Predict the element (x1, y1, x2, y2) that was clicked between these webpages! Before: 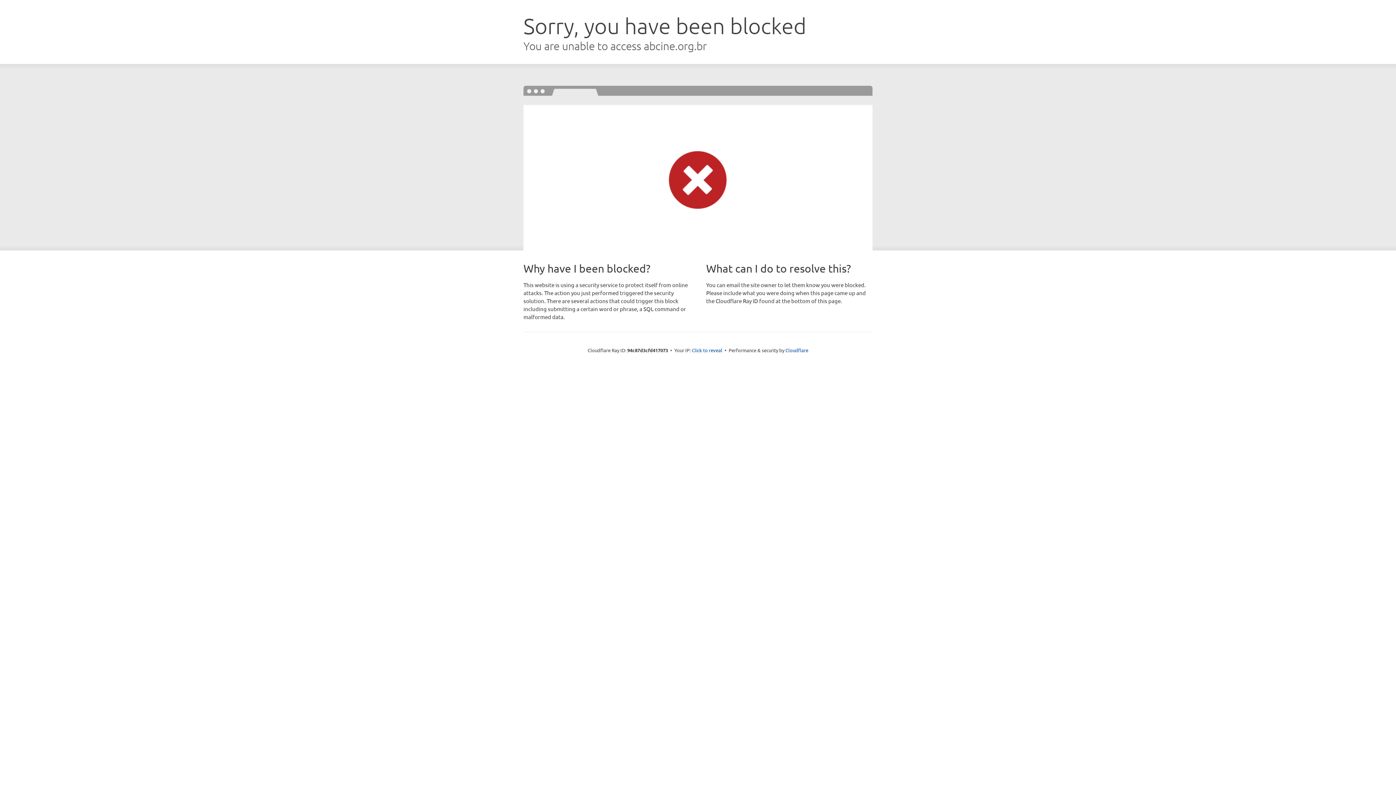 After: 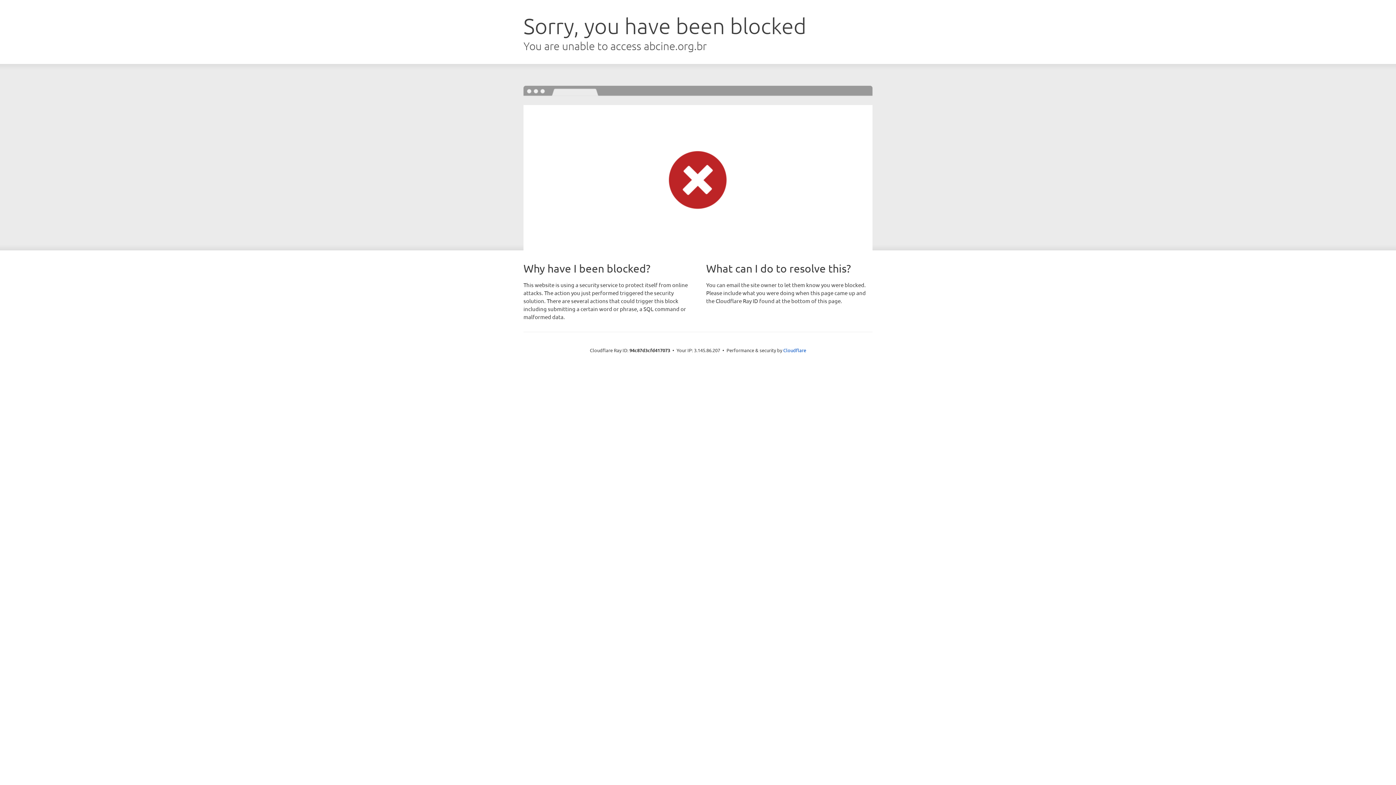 Action: label: Click to reveal bbox: (692, 346, 722, 353)